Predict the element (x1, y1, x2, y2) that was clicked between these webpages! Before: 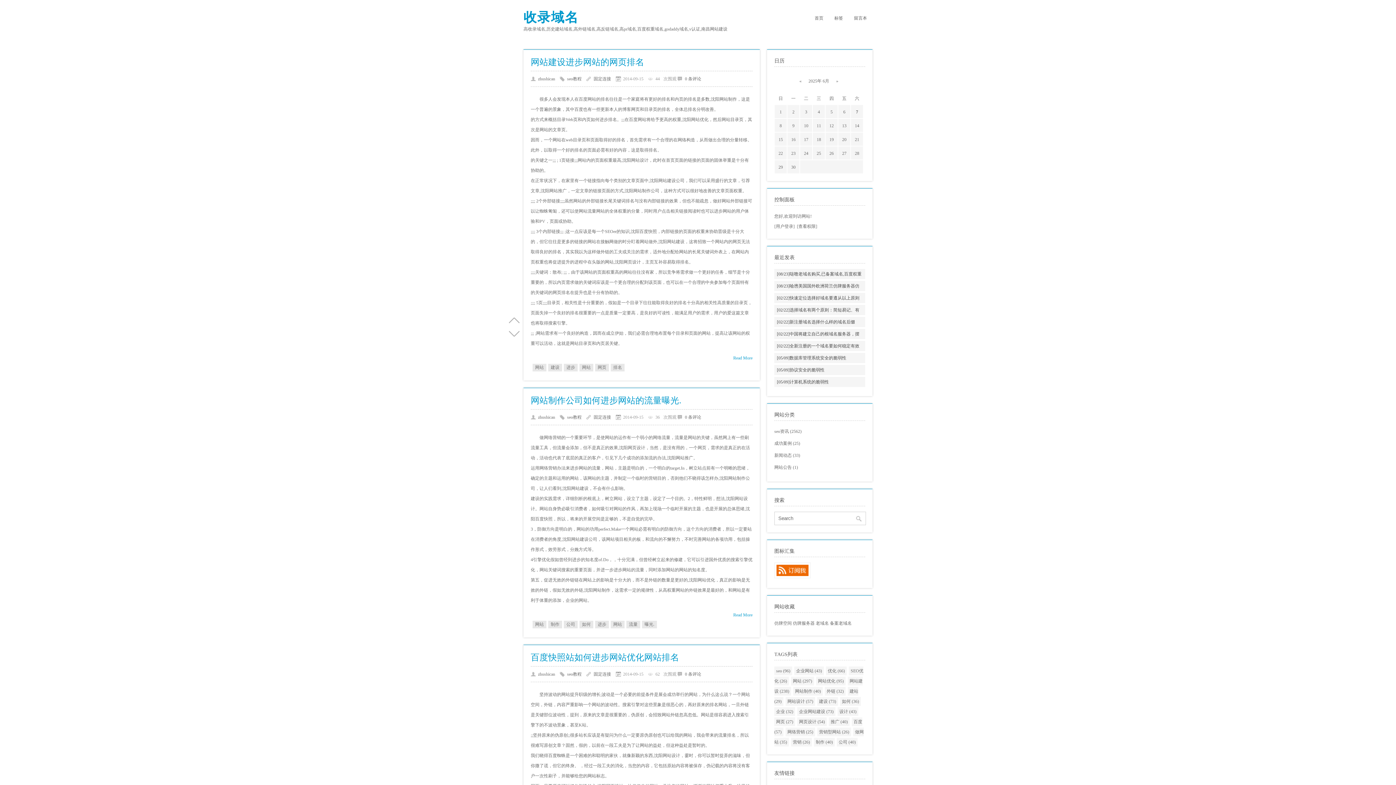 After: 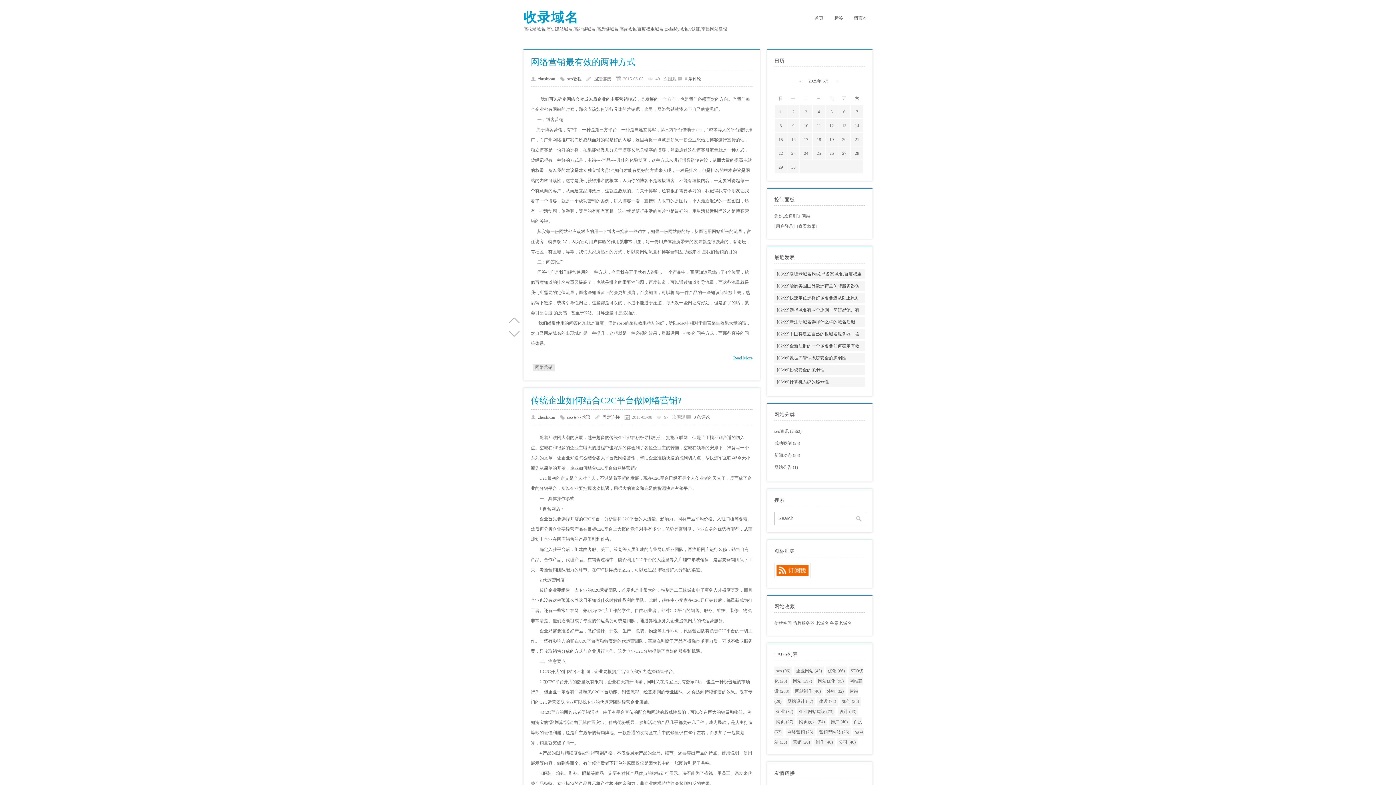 Action: label: 网络营销 (25) bbox: (787, 729, 813, 734)